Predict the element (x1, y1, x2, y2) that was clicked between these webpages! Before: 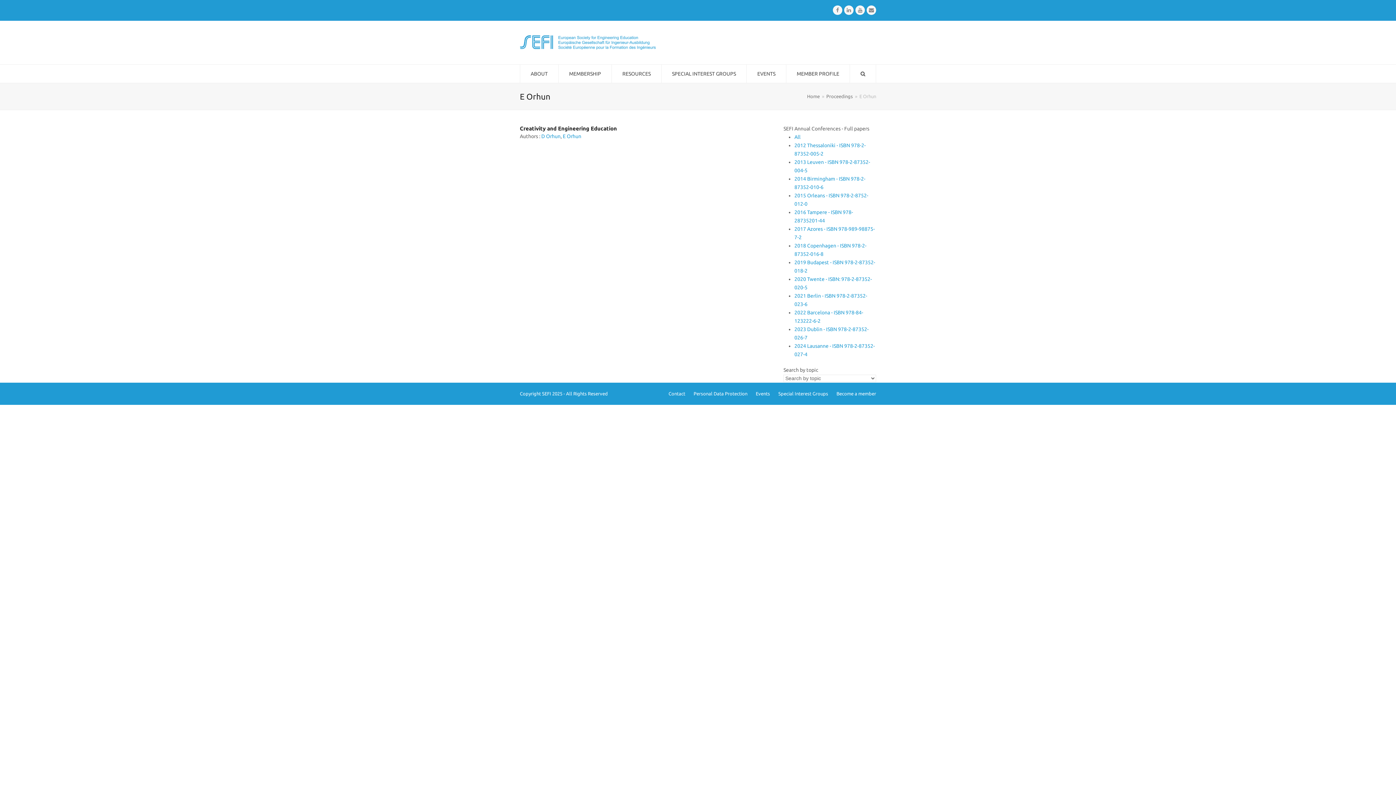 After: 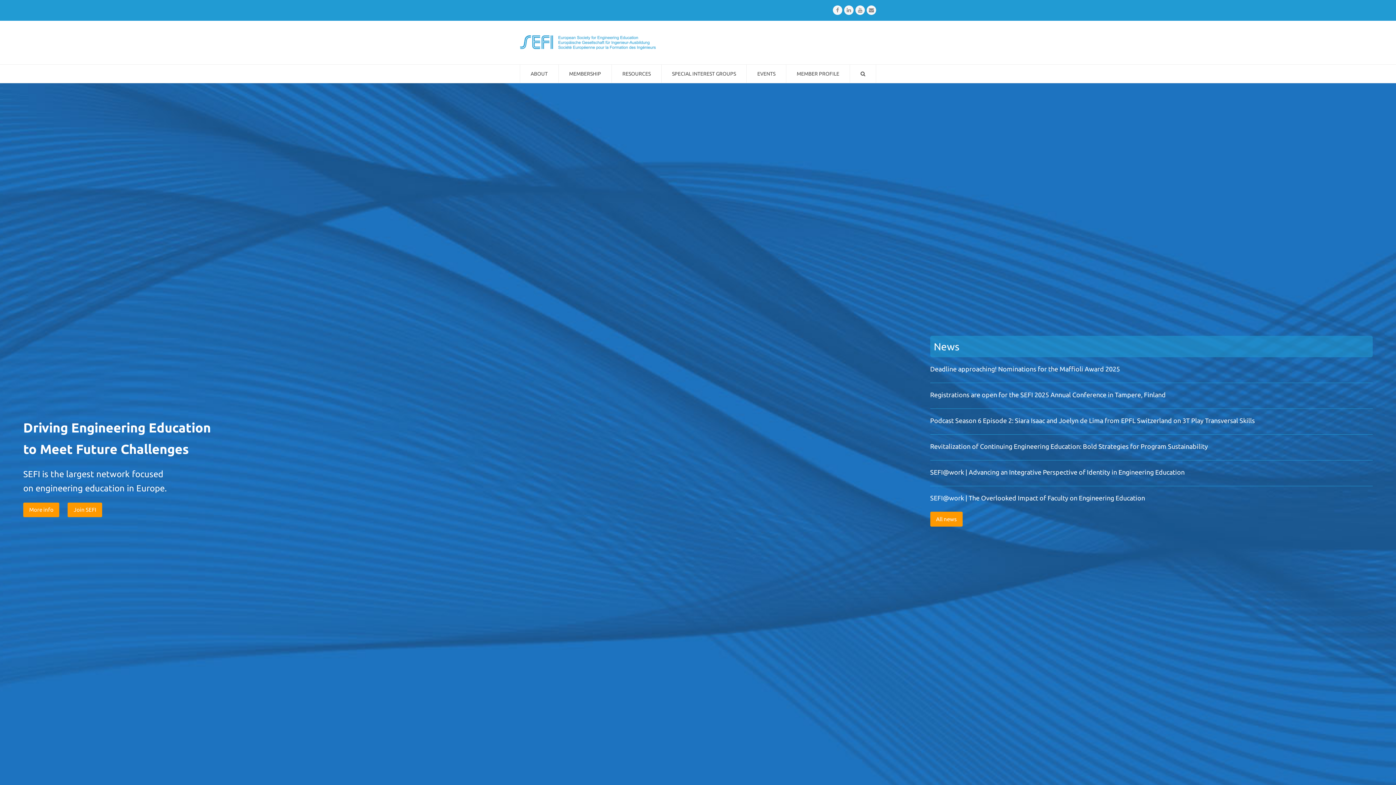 Action: bbox: (520, 39, 656, 44)